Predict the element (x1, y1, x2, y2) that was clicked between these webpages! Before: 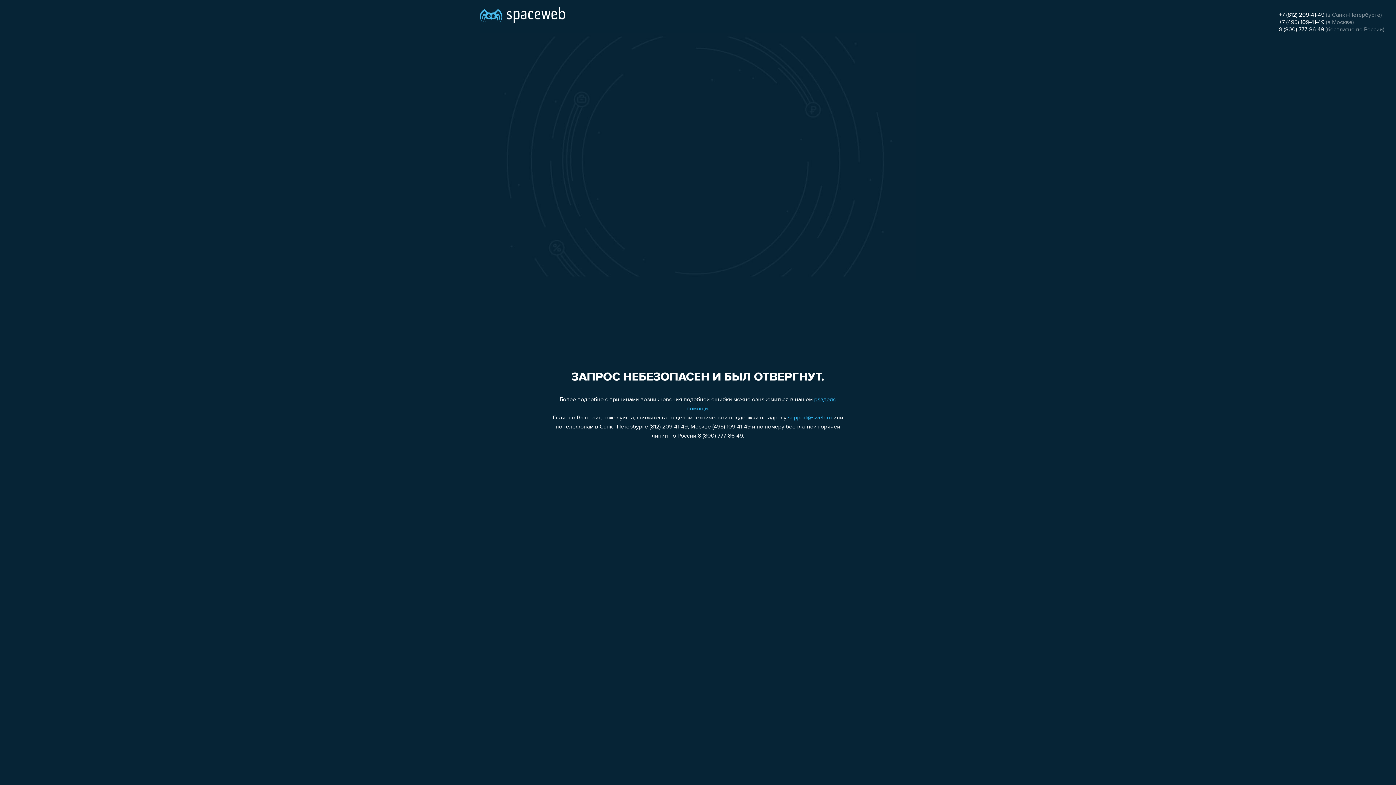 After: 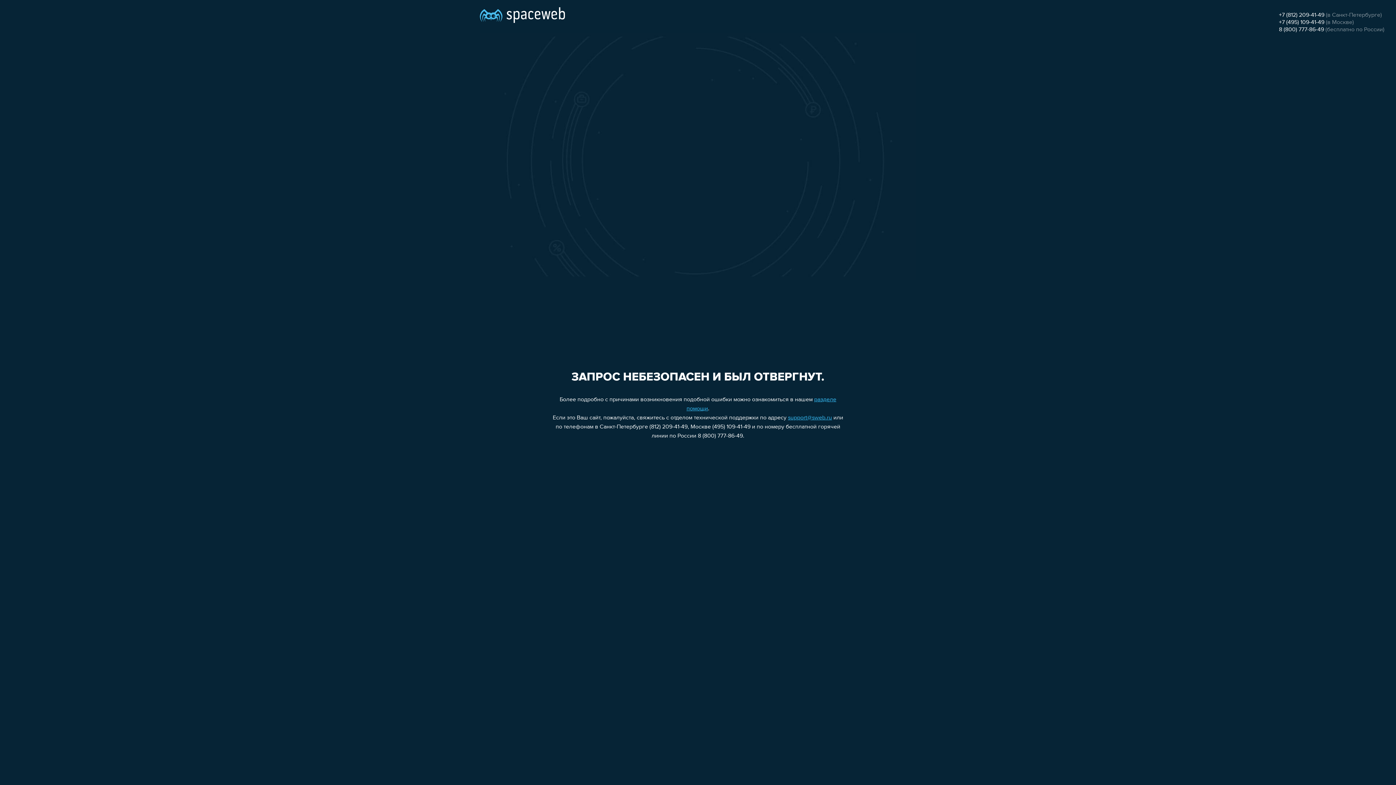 Action: bbox: (1279, 12, 1324, 18) label: +7 (812) 209-41-49